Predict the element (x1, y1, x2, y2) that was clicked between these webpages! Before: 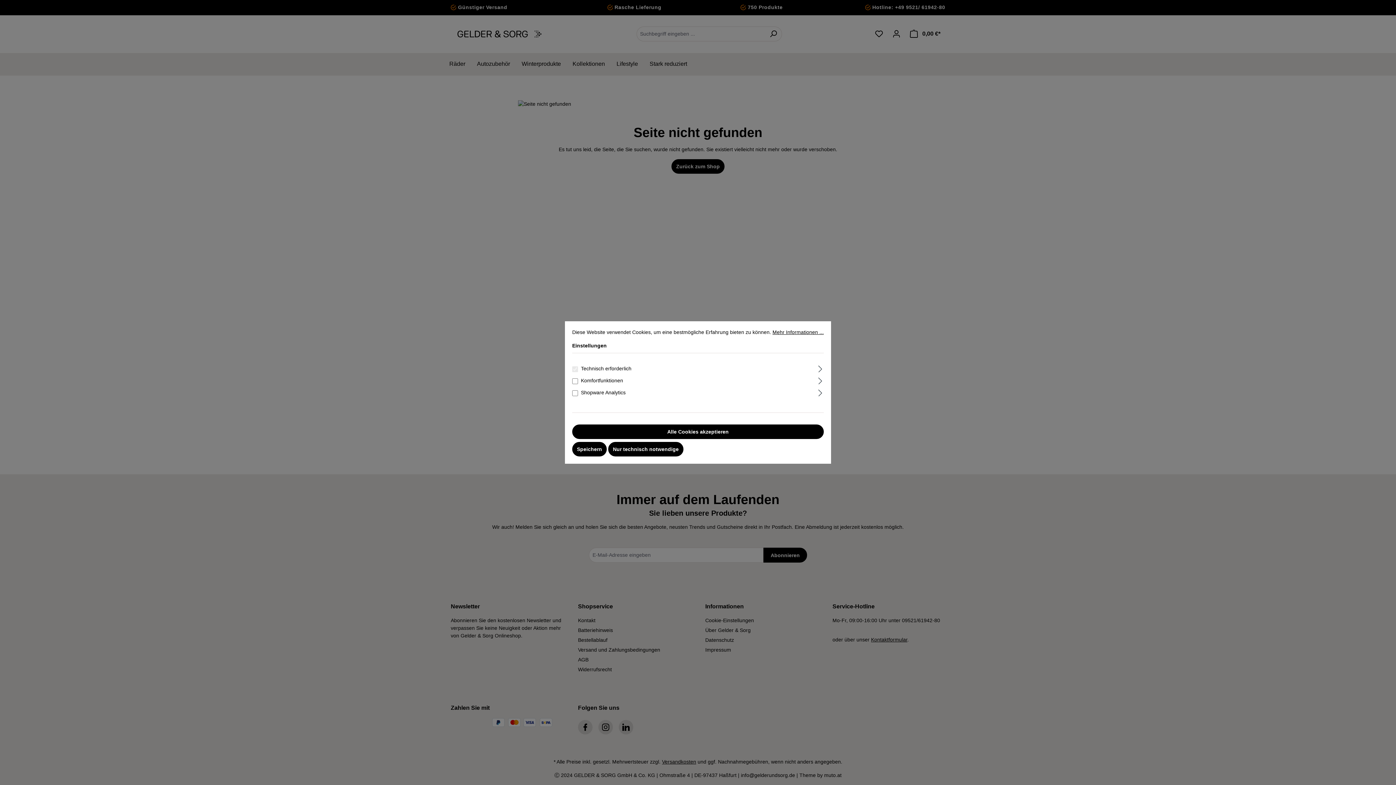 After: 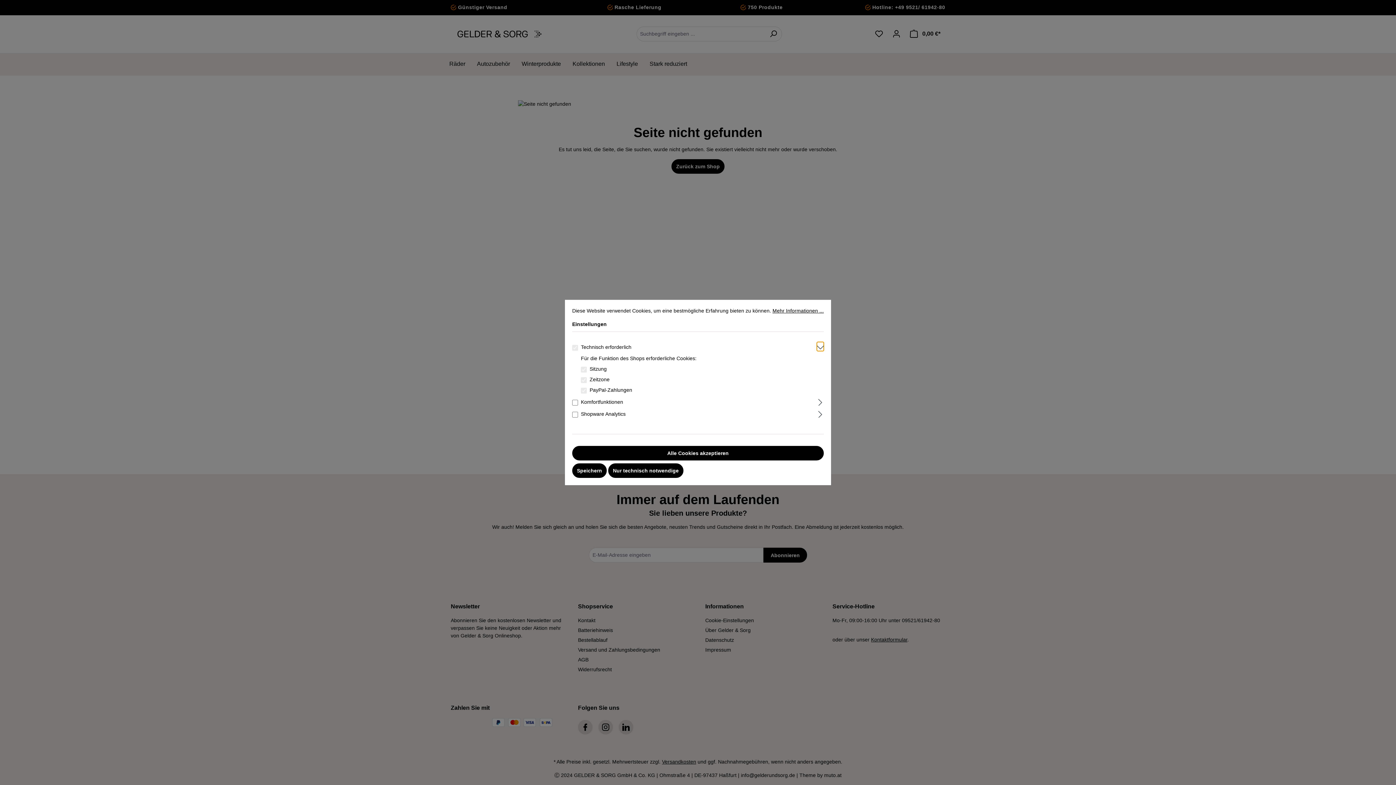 Action: label: Ausklappen bbox: (817, 363, 824, 372)